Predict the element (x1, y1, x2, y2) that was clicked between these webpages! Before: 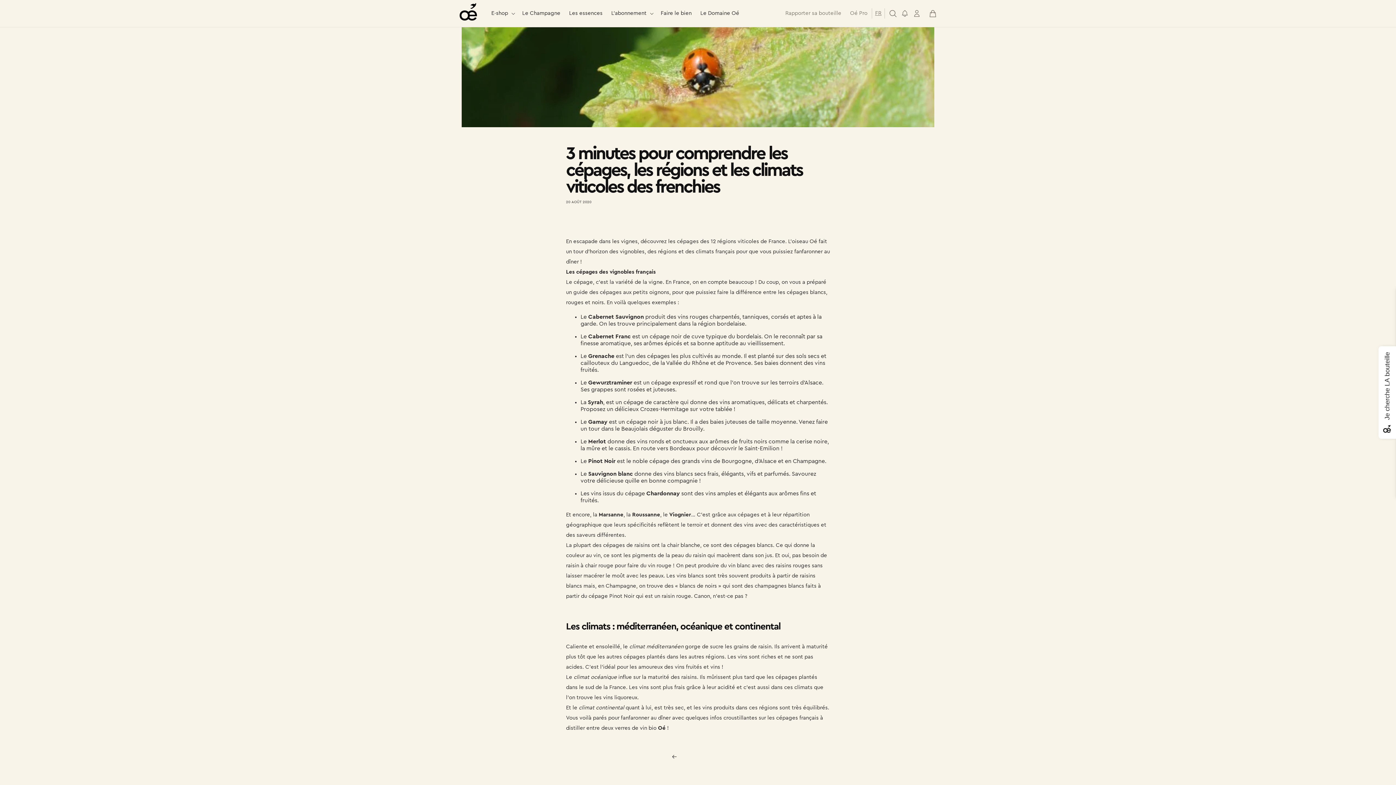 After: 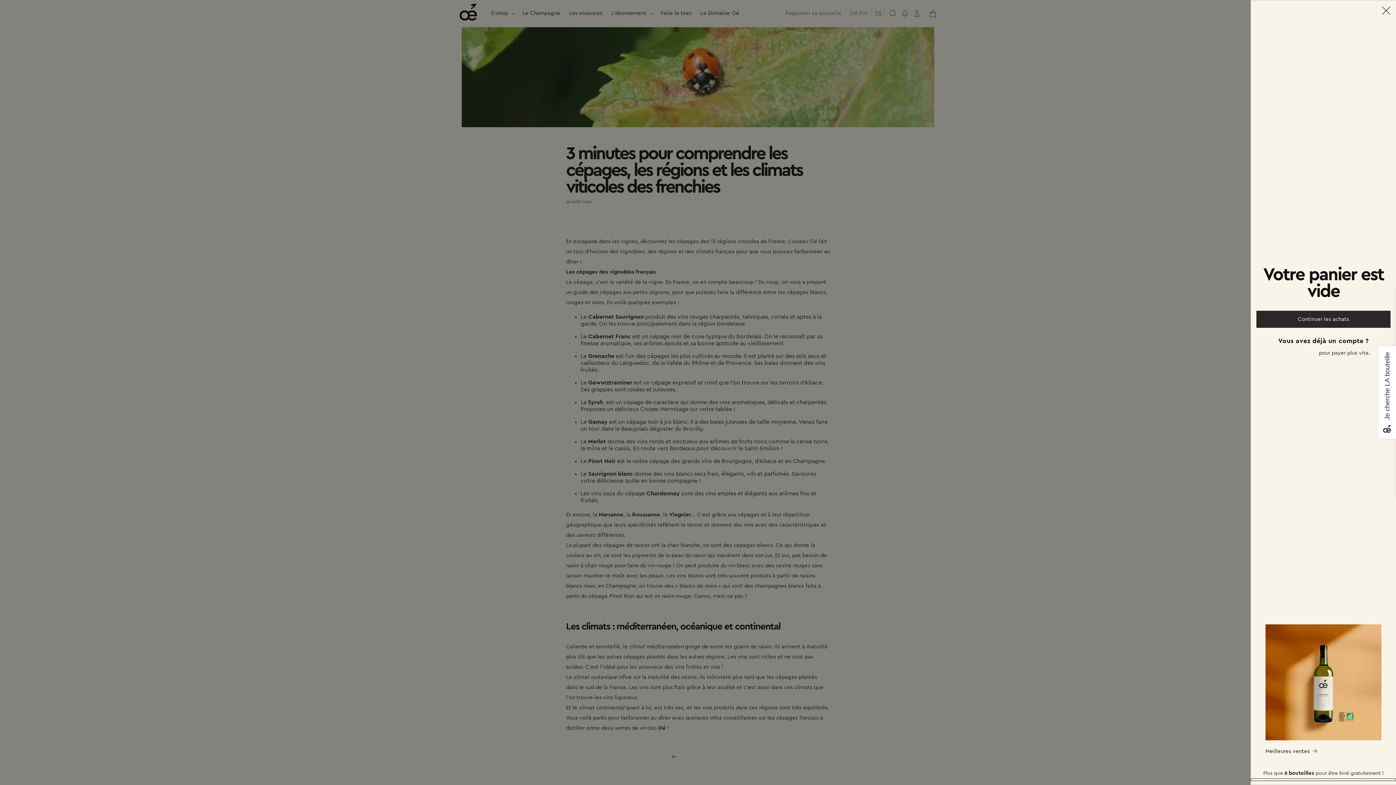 Action: label: Panier bbox: (925, 5, 941, 21)